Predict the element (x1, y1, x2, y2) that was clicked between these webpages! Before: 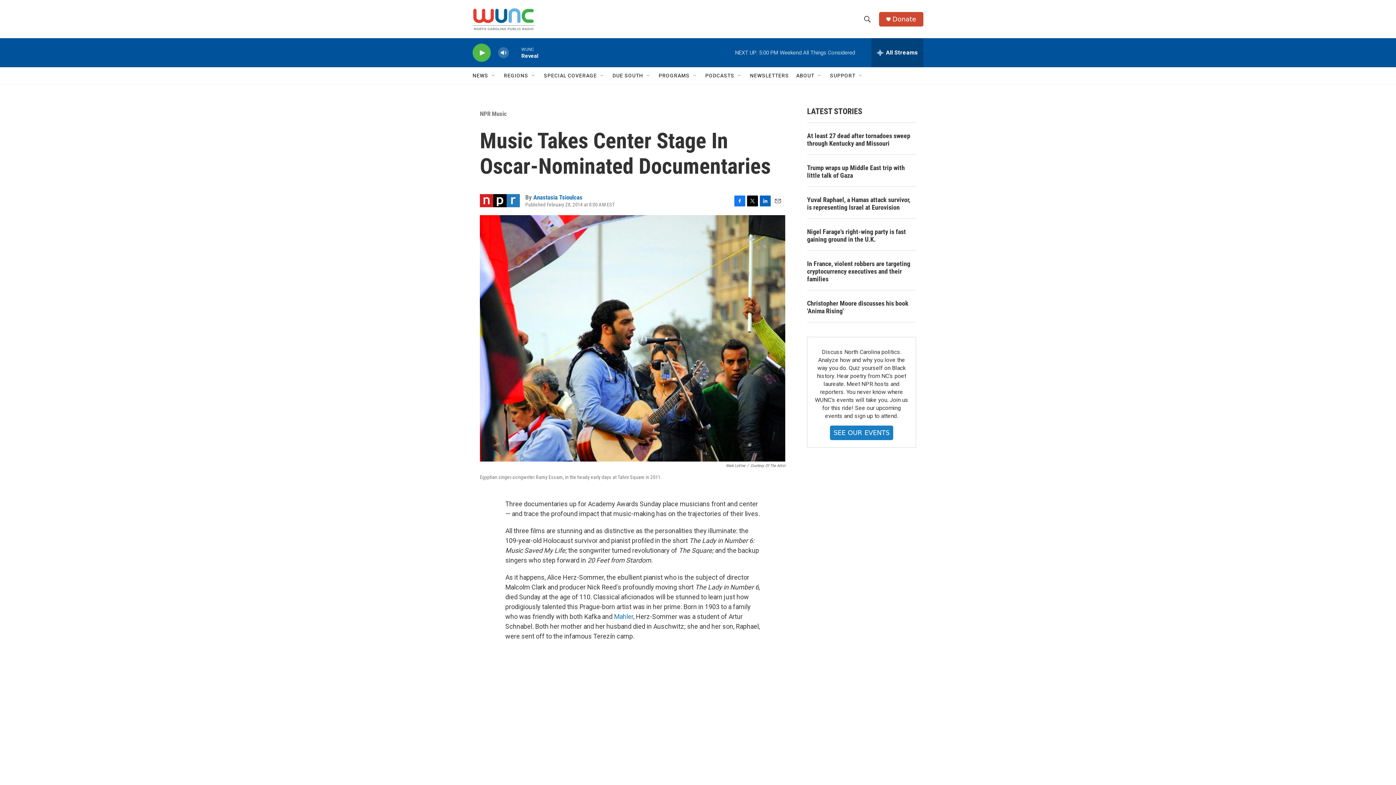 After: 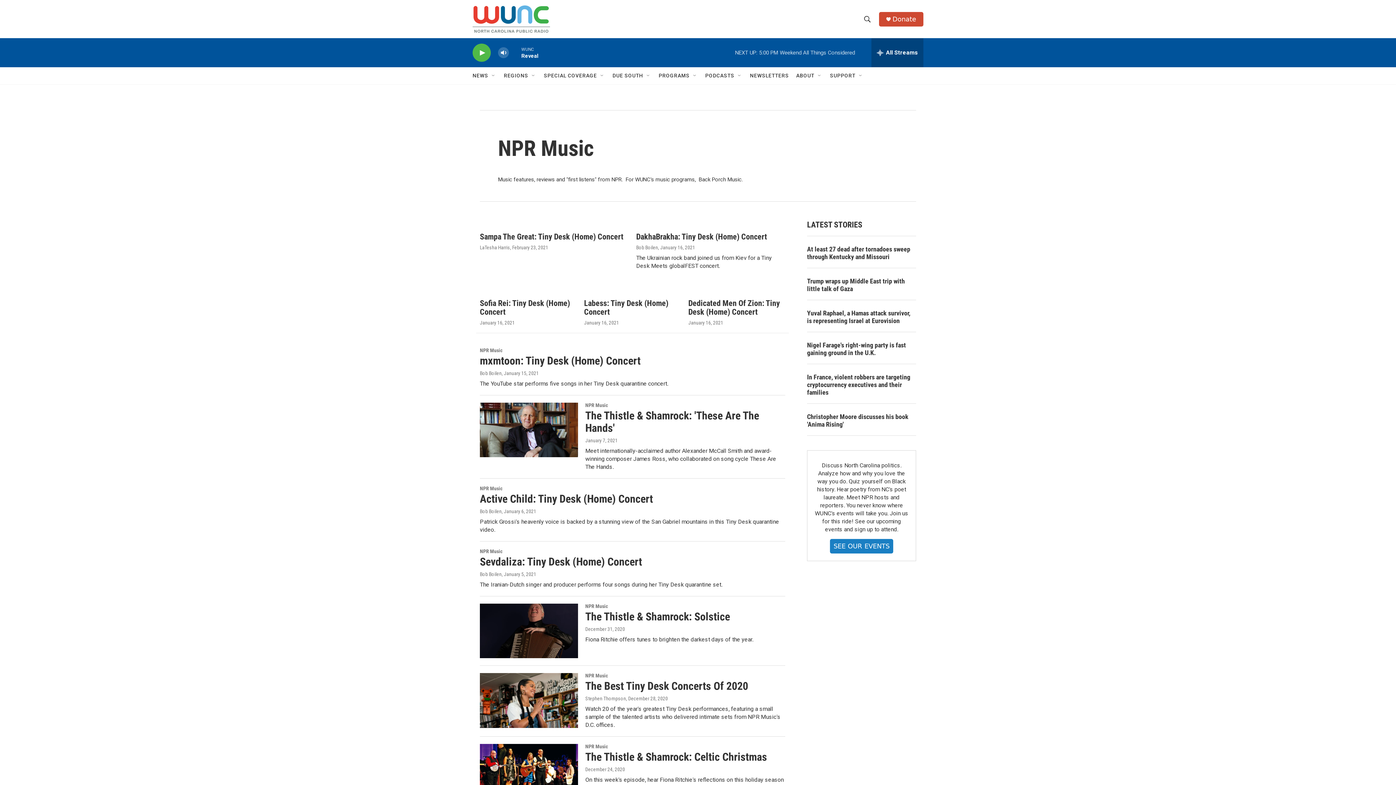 Action: label: NPR Music bbox: (480, 110, 511, 117)